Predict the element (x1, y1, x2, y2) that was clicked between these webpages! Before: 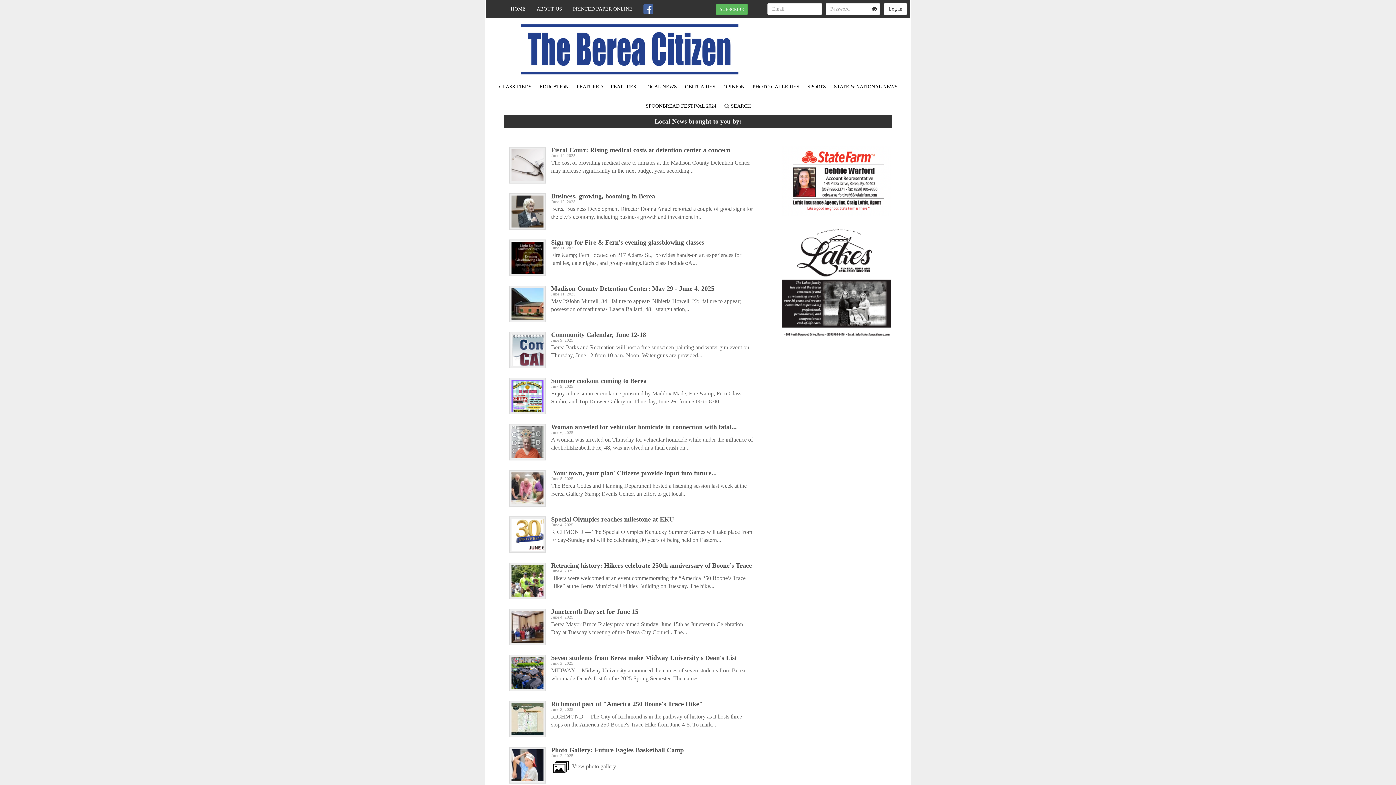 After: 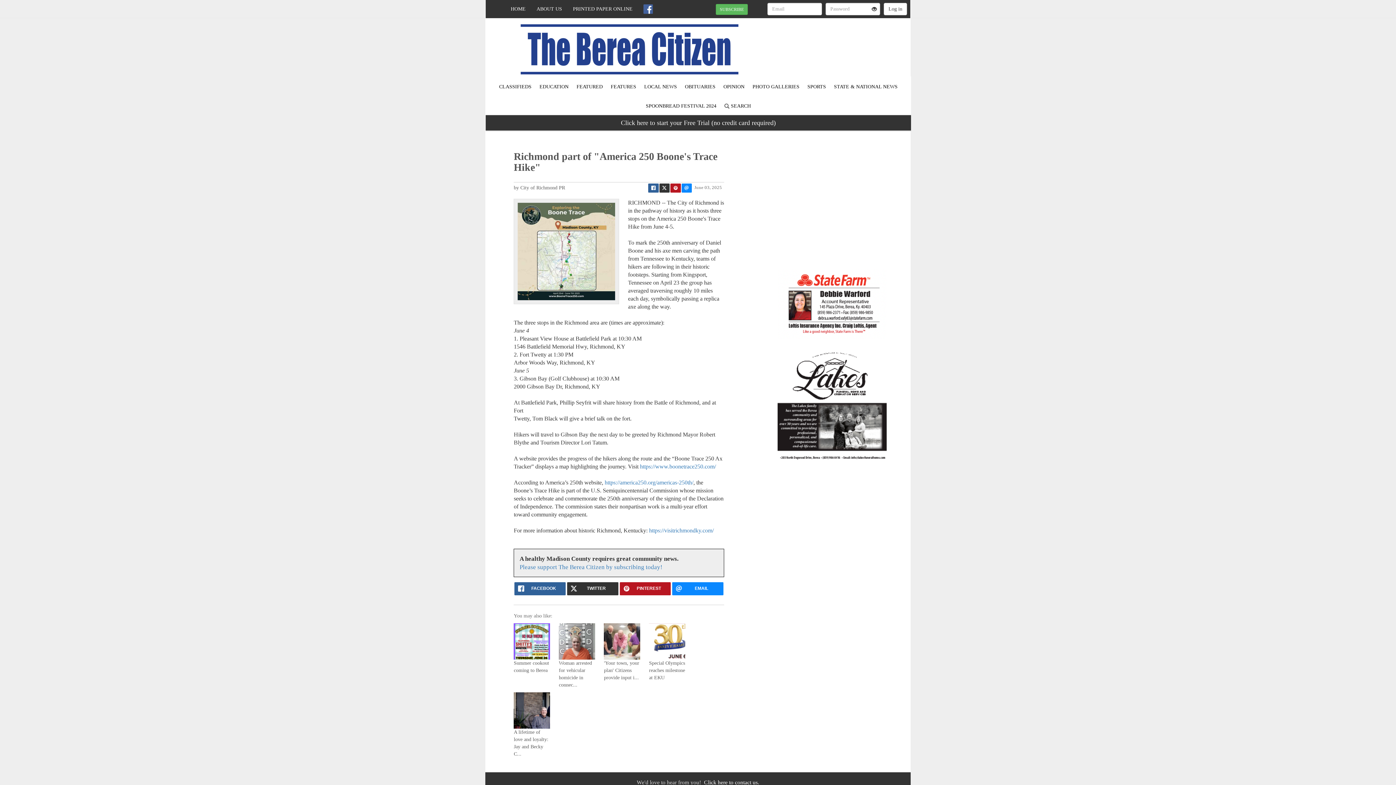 Action: label: Richmond part of "America 250 Boone's Trace Hike"
June 3, 2025
RICHMOND -- The City of Richmond is in the pathway of history as it hosts three stops on the America 250 Boone's Trace Hike from June 4-5. To mark... bbox: (504, 696, 756, 735)